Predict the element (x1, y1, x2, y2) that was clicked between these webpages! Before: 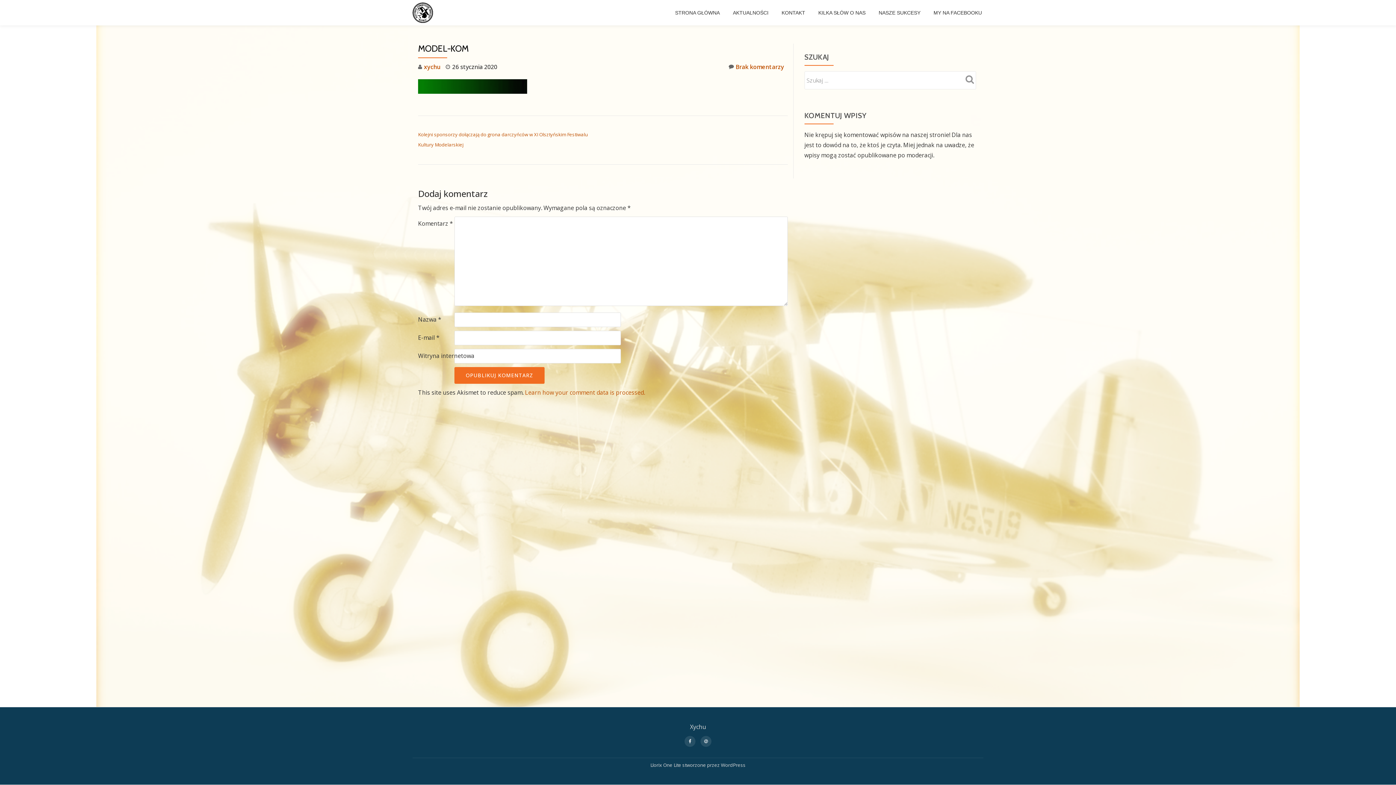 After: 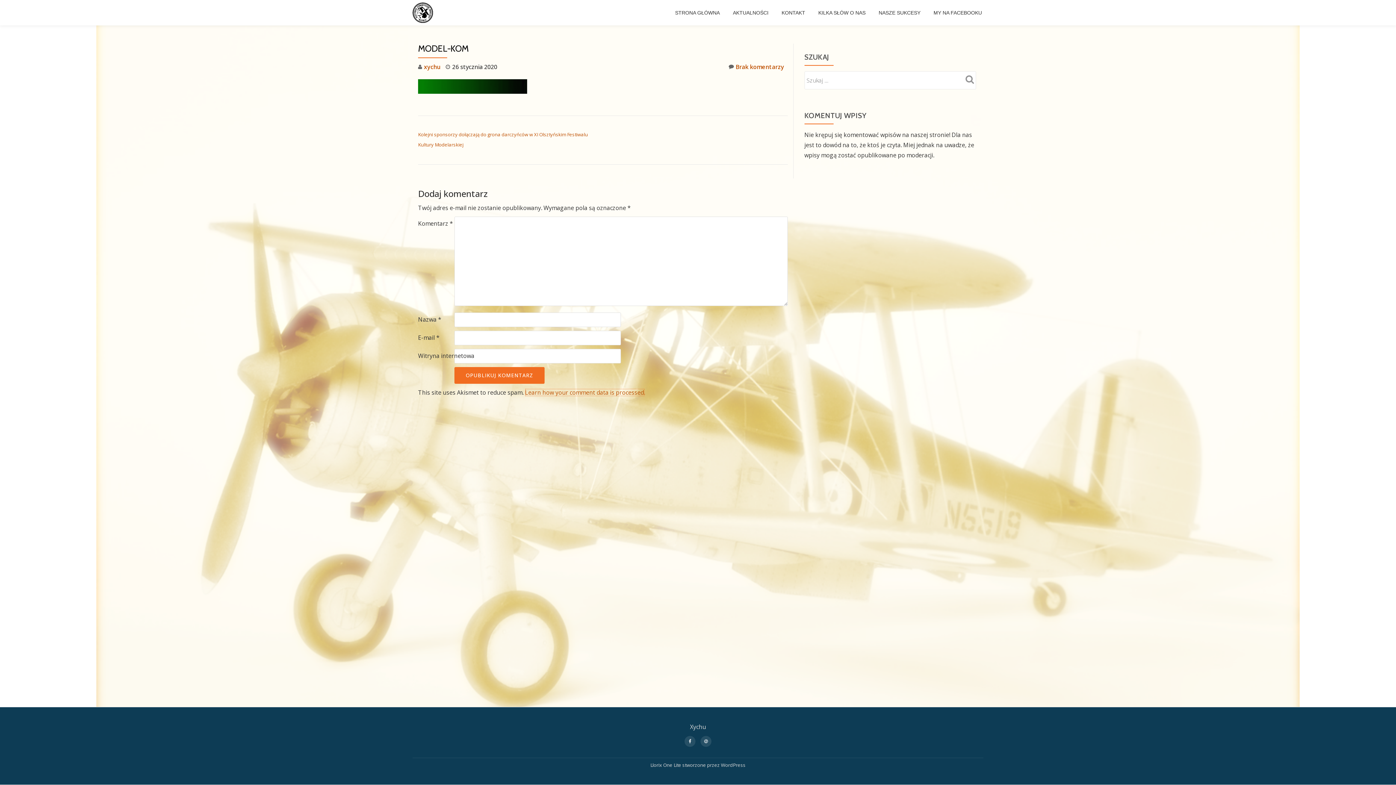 Action: bbox: (525, 388, 645, 396) label: Learn how your comment data is processed.